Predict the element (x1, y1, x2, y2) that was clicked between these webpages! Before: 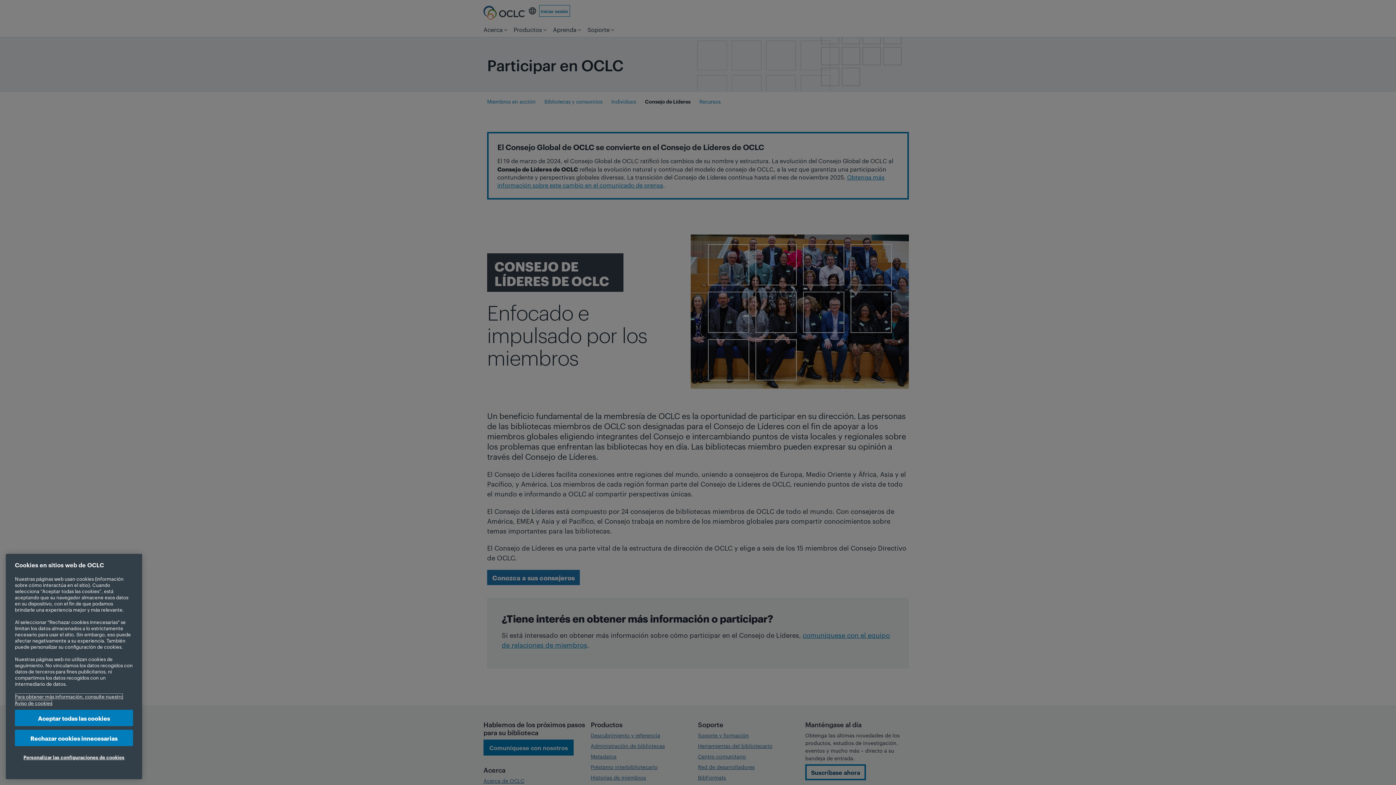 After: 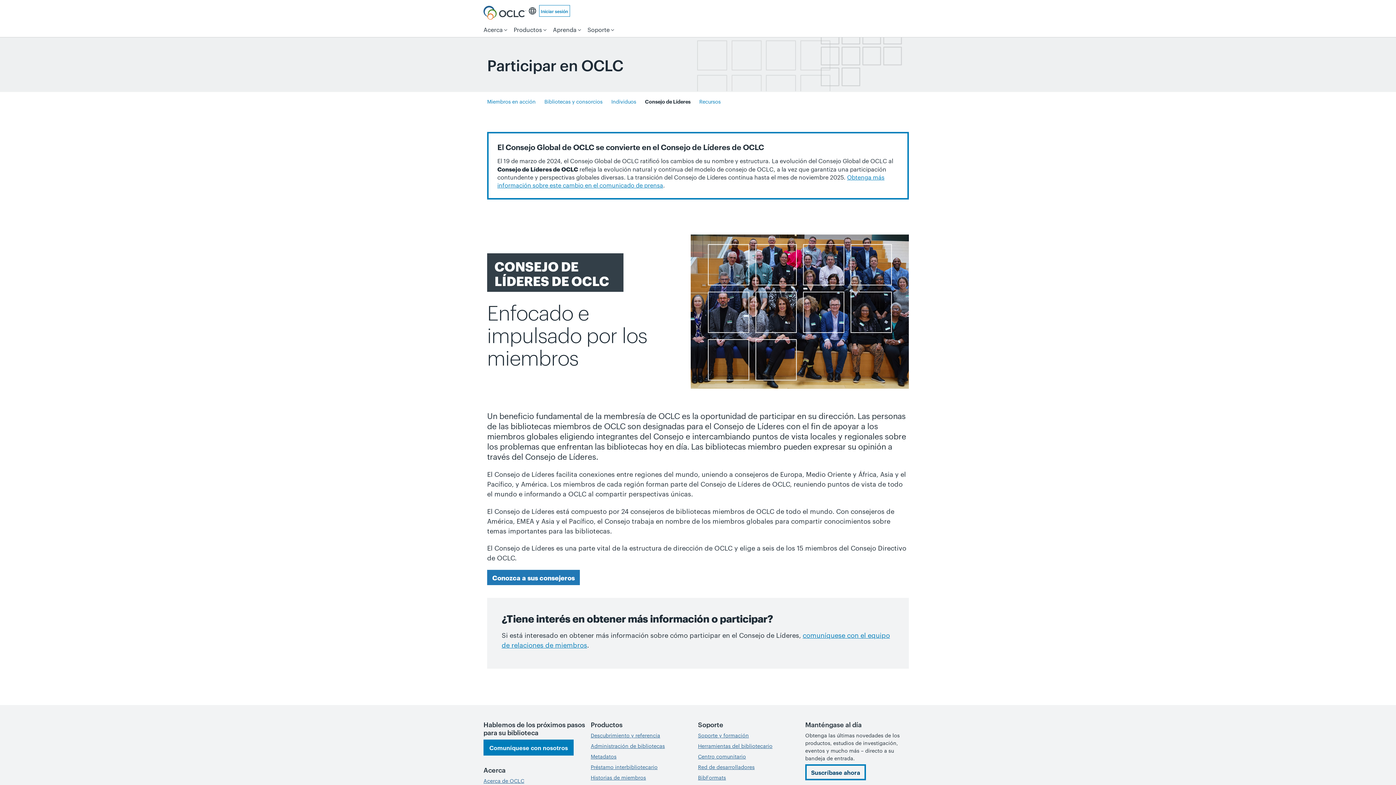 Action: label: Aceptar todas las cookies bbox: (14, 710, 133, 726)